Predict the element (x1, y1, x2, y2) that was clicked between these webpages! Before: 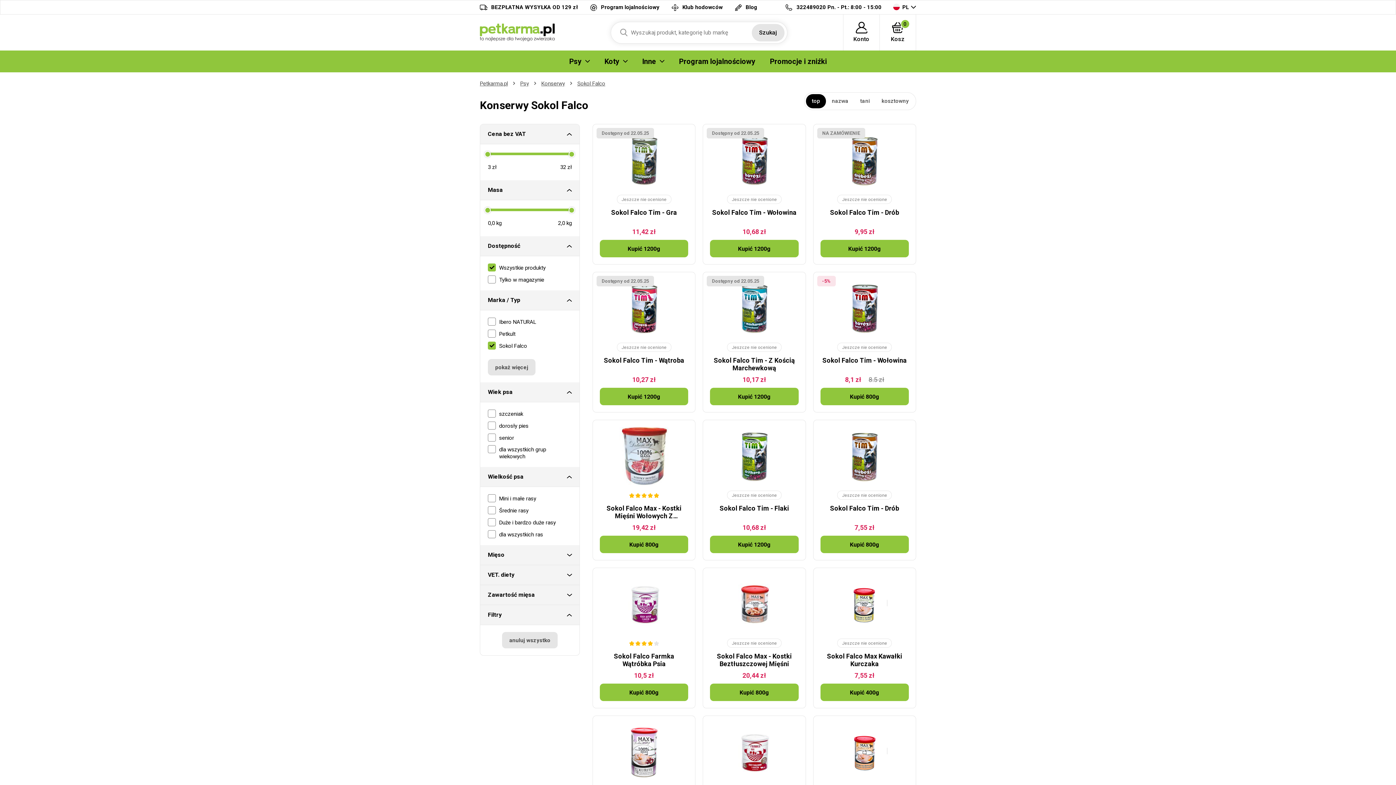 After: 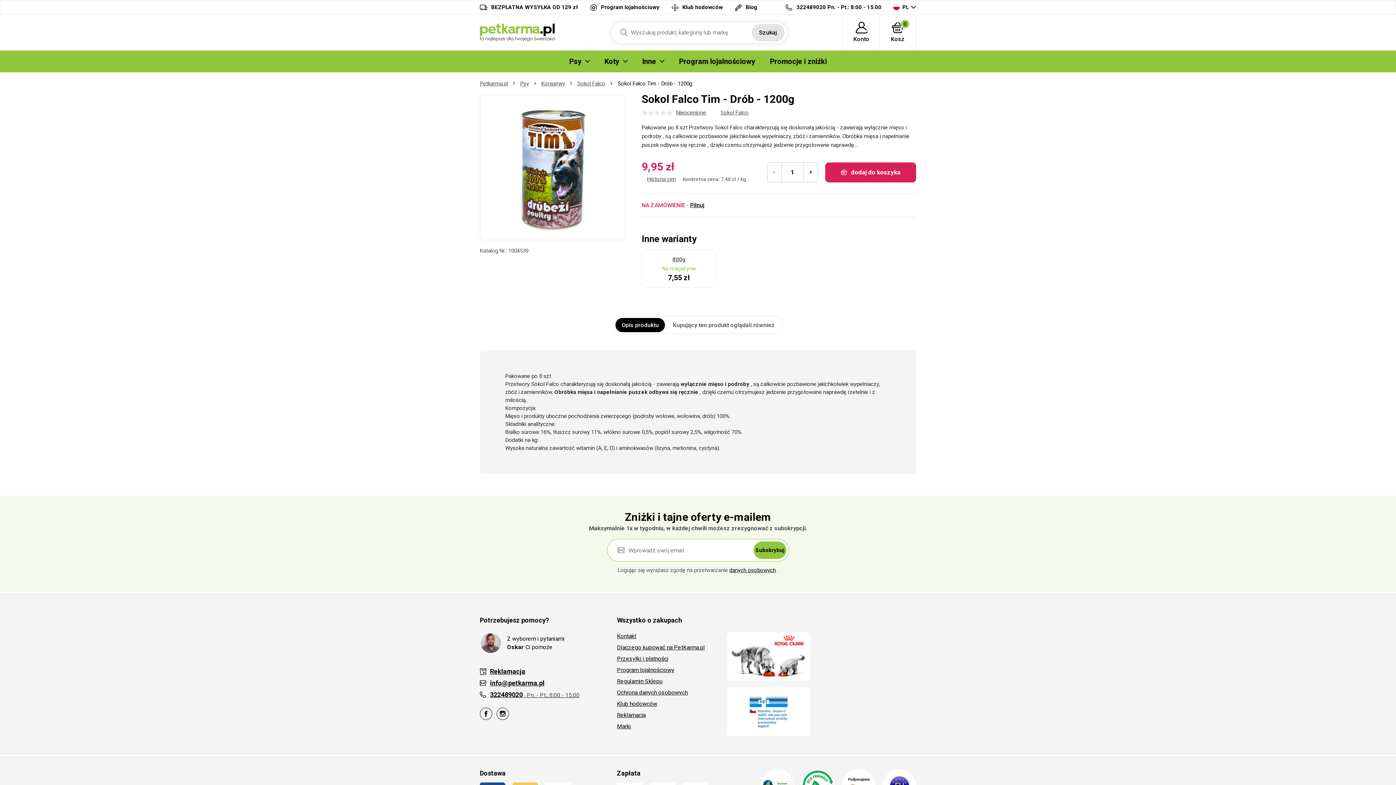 Action: bbox: (820, 208, 909, 216) label: Sokol Falco Tim - Drób